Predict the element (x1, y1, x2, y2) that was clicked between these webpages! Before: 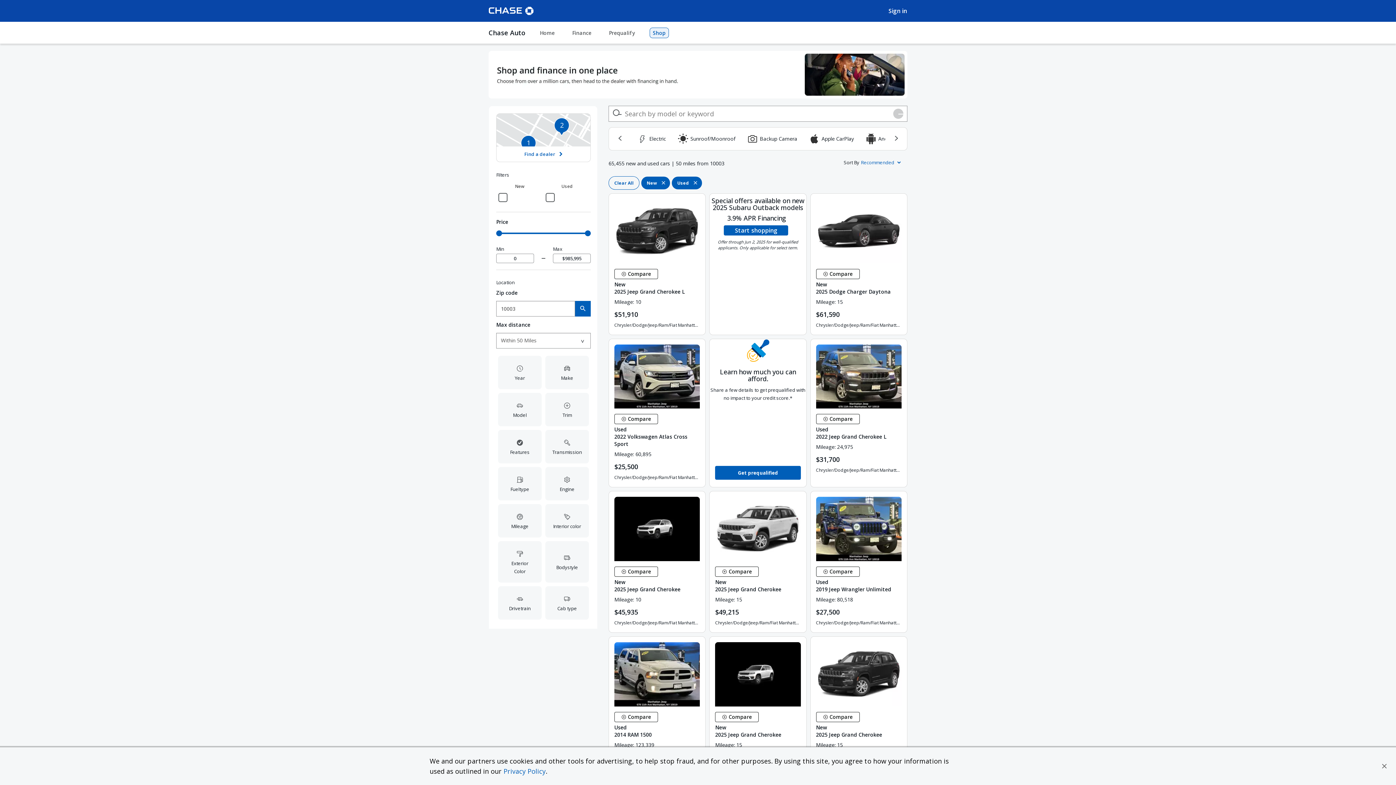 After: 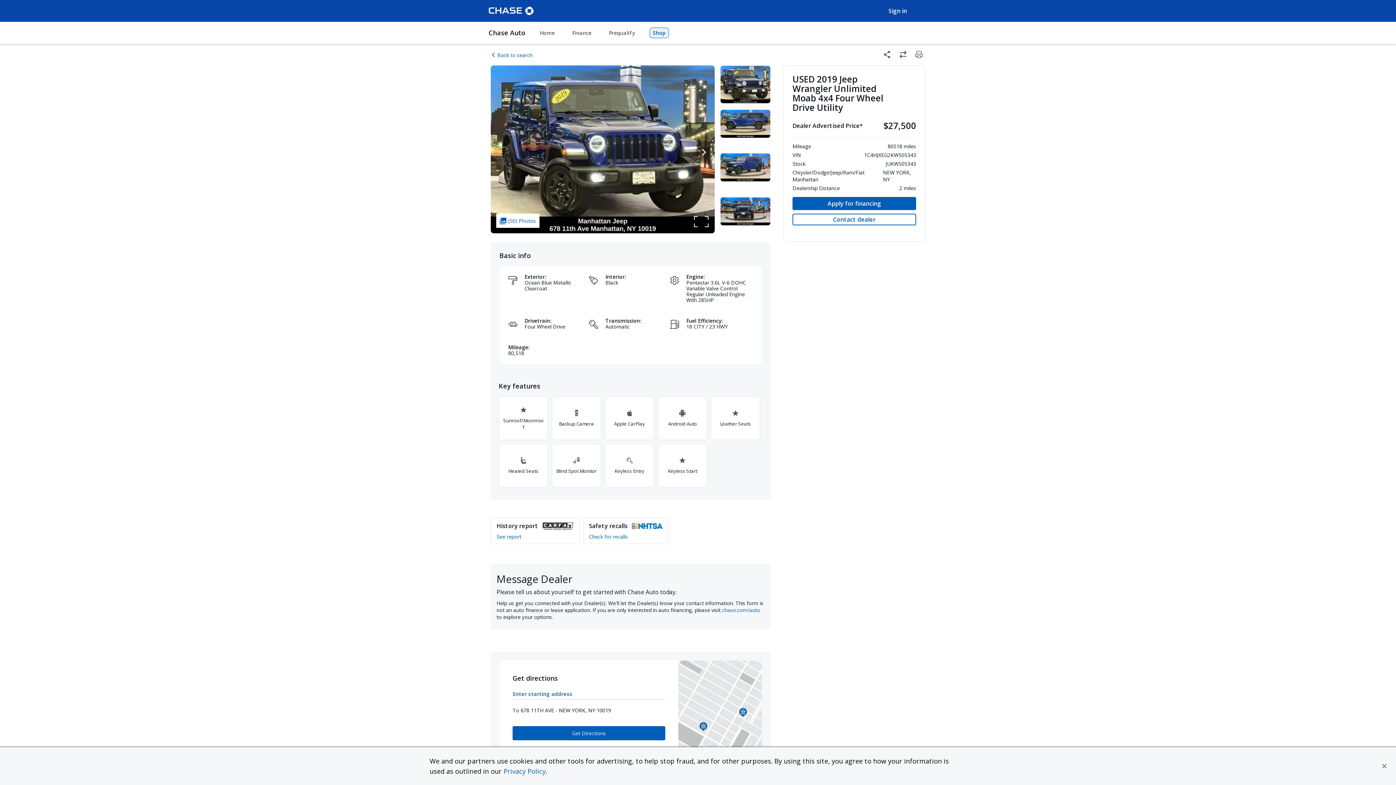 Action: bbox: (810, 461, 907, 515)